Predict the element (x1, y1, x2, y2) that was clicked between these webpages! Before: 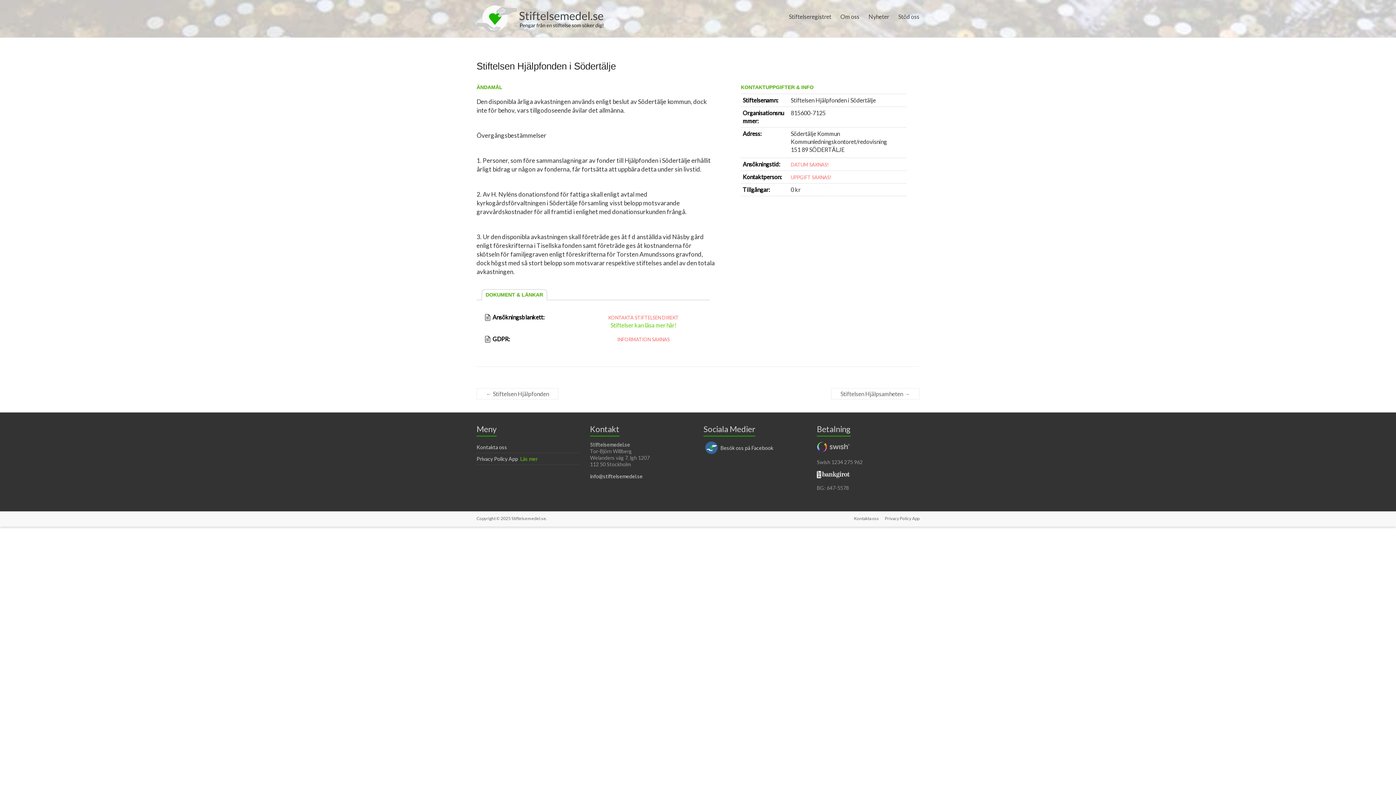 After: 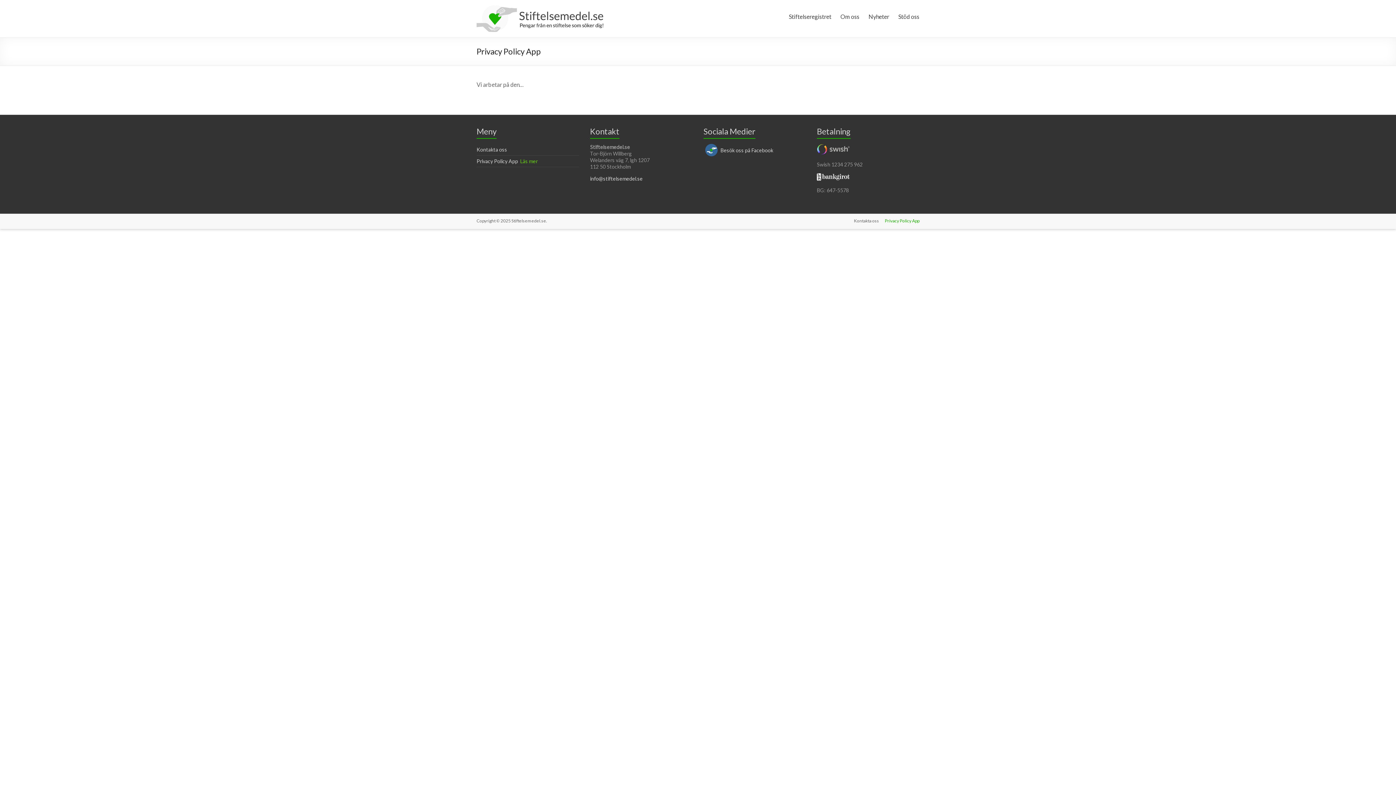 Action: label: Läs mer bbox: (520, 456, 537, 462)